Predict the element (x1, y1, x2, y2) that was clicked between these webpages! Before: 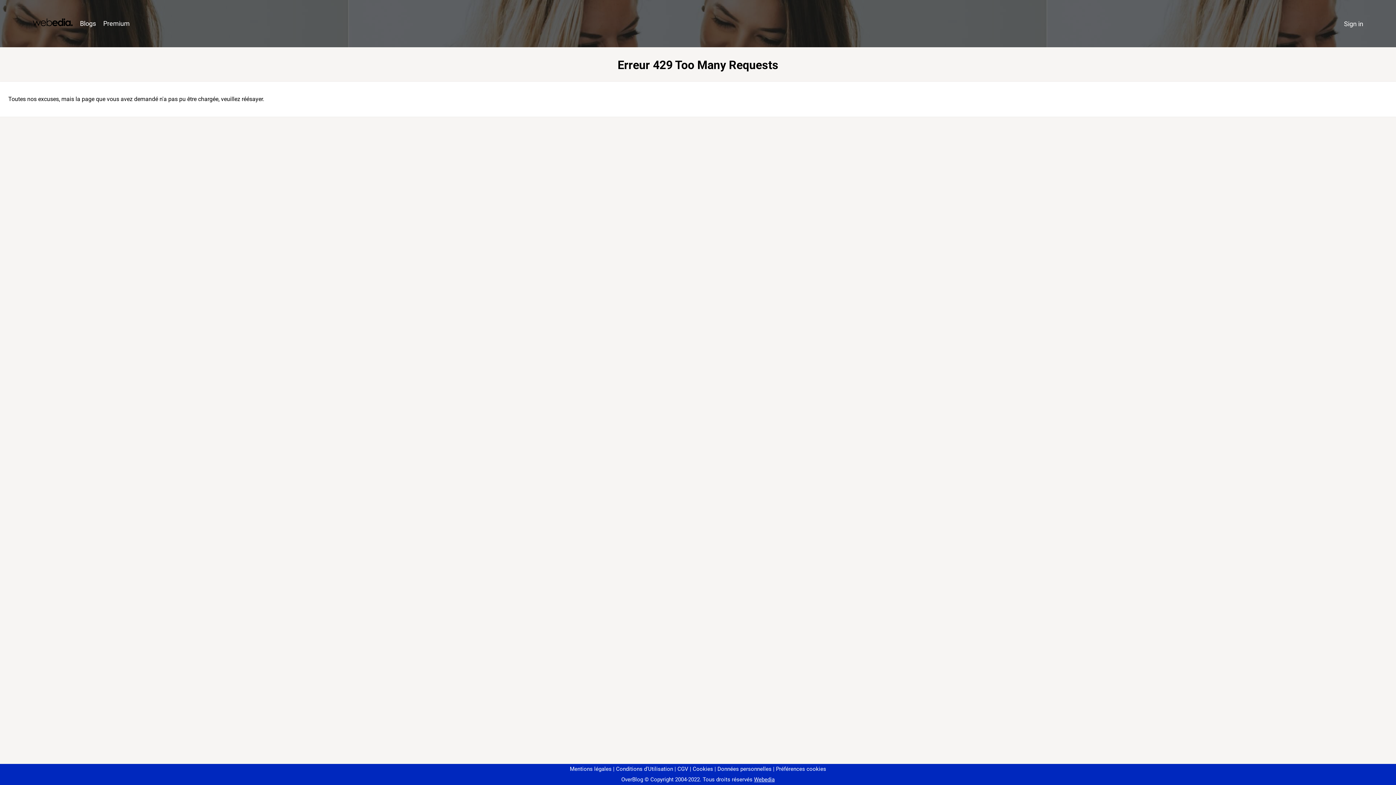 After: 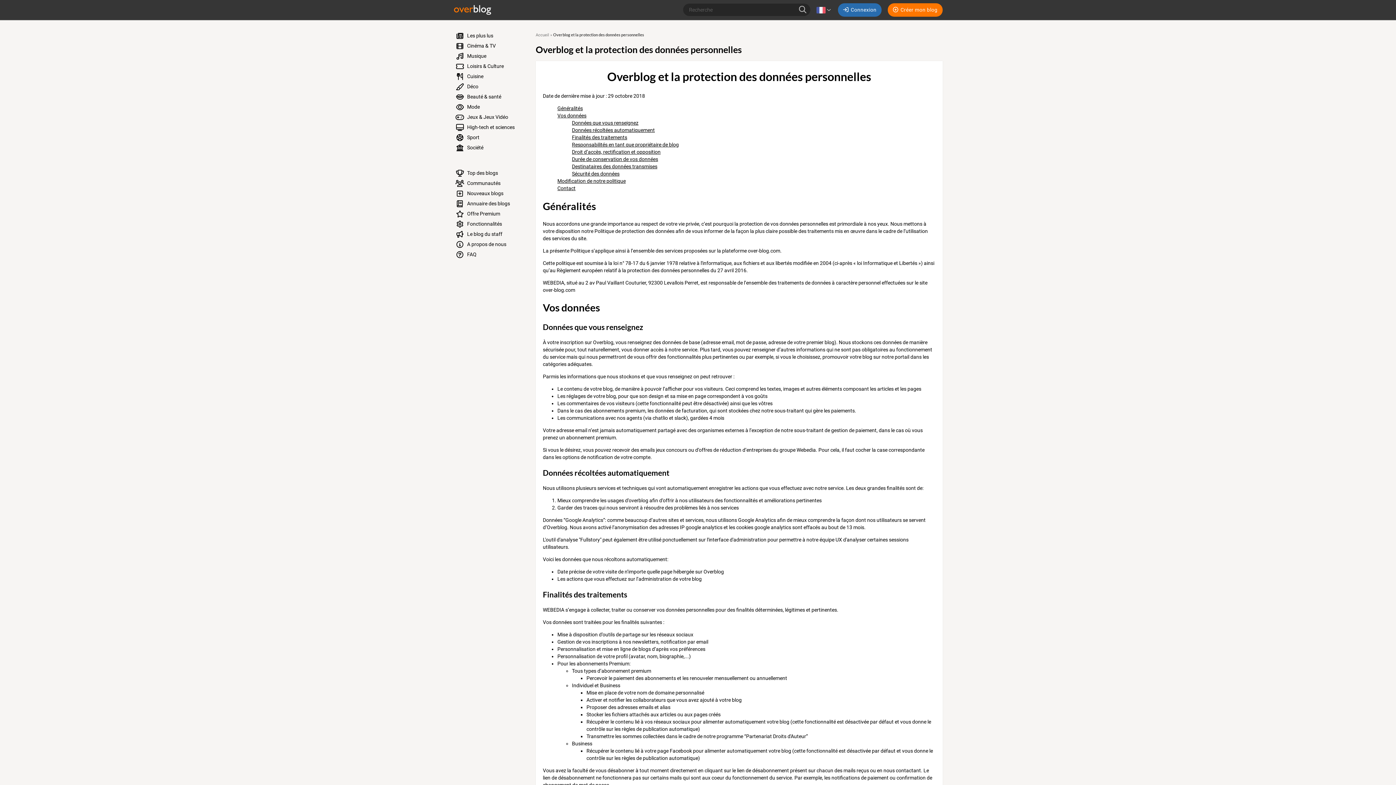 Action: label: Données personnelles bbox: (714, 766, 771, 772)